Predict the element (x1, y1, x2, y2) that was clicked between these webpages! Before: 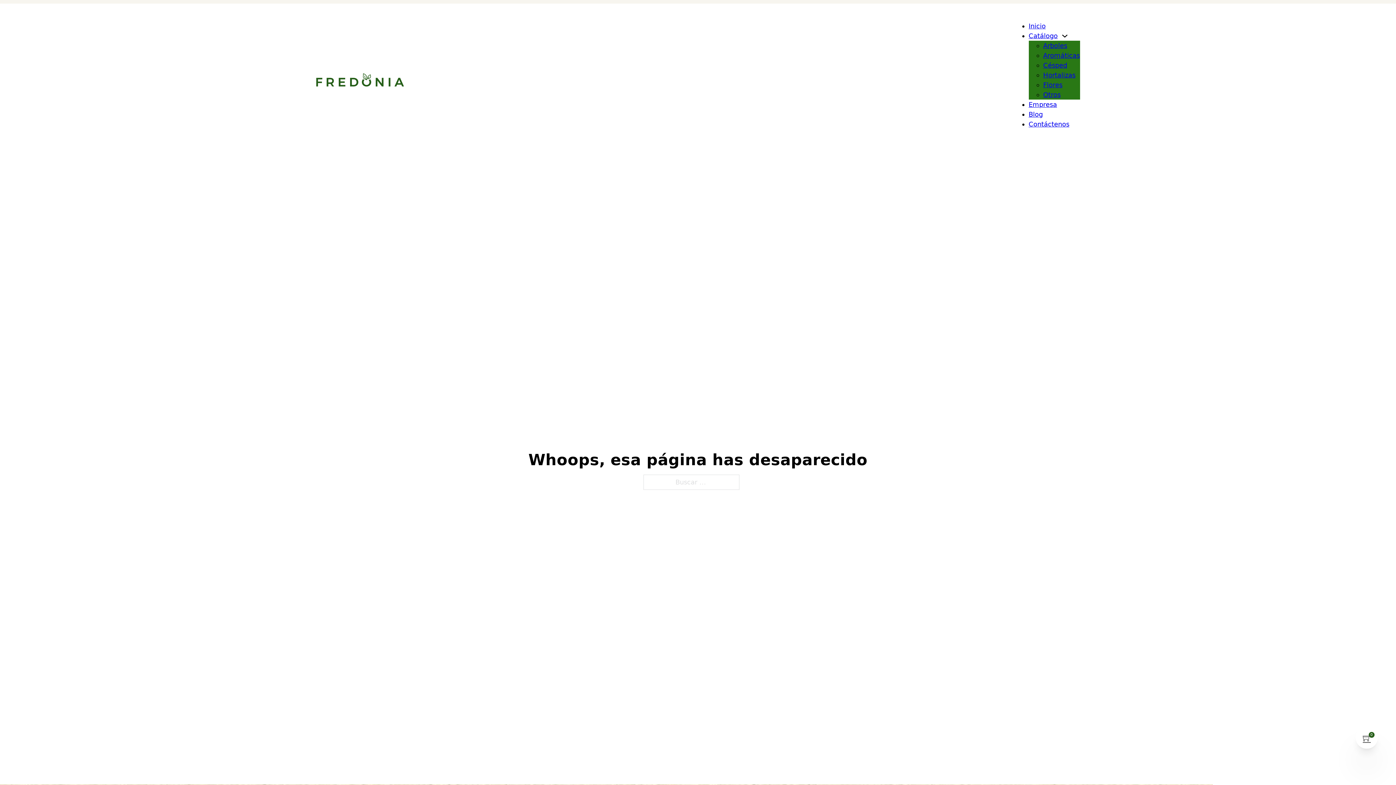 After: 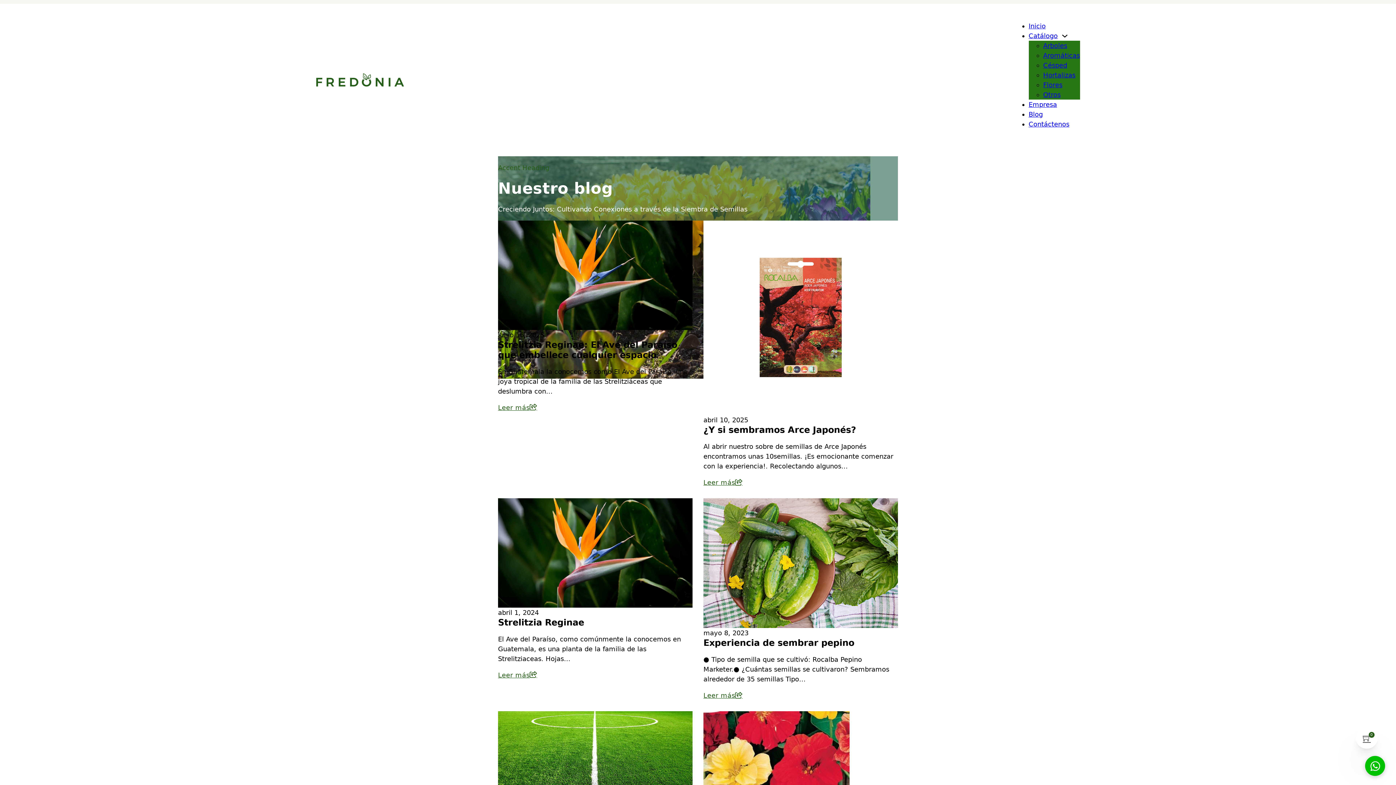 Action: label: Blog bbox: (1028, 110, 1043, 118)